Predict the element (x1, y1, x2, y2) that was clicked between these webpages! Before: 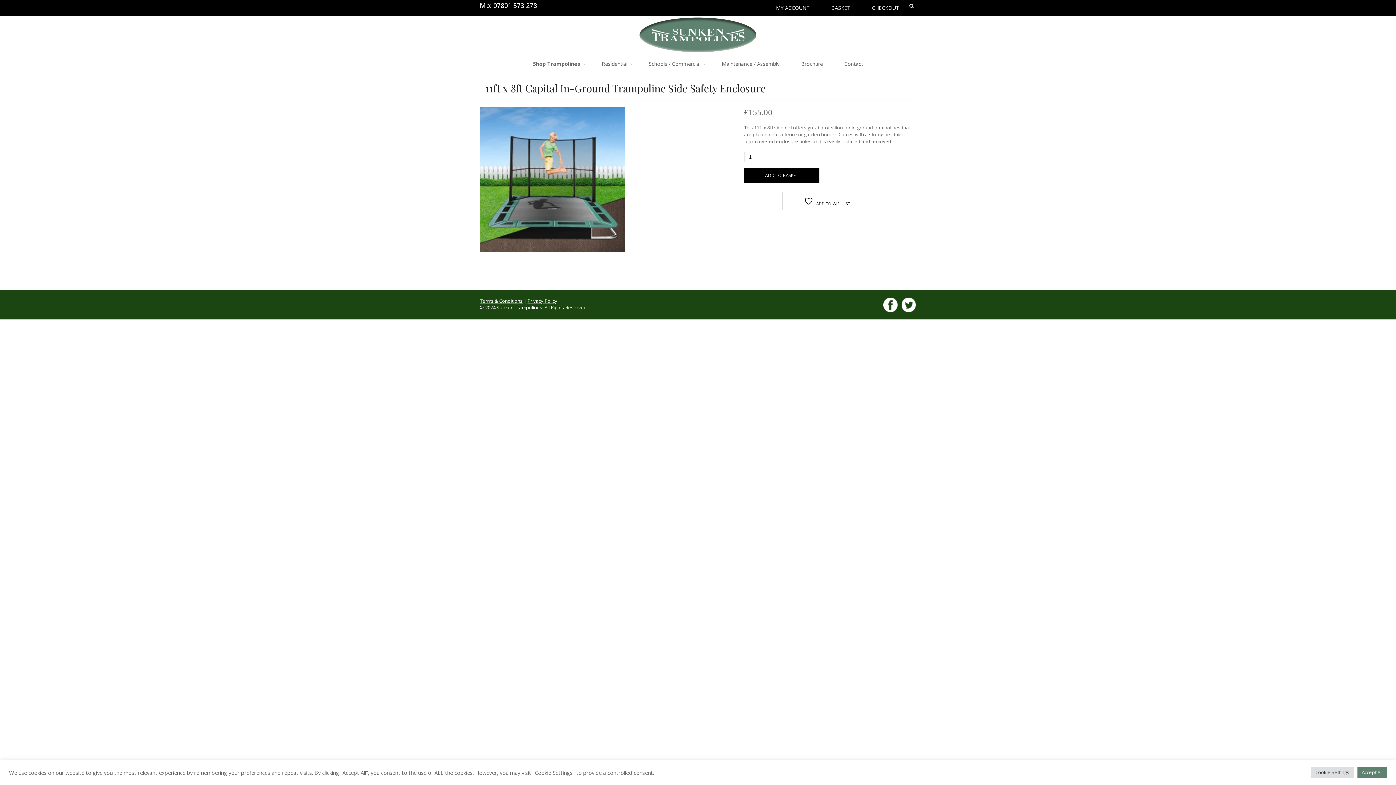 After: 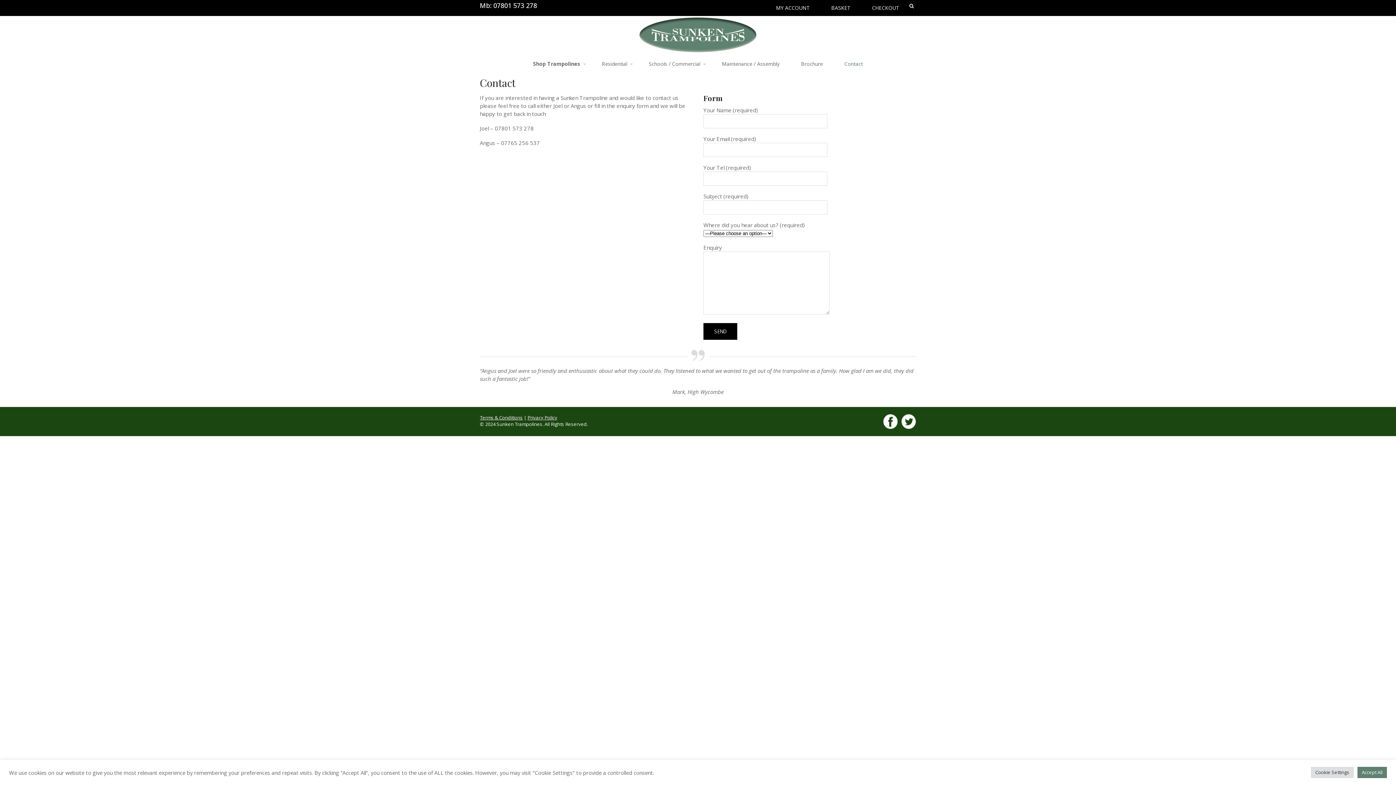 Action: label: Contact bbox: (834, 55, 873, 71)